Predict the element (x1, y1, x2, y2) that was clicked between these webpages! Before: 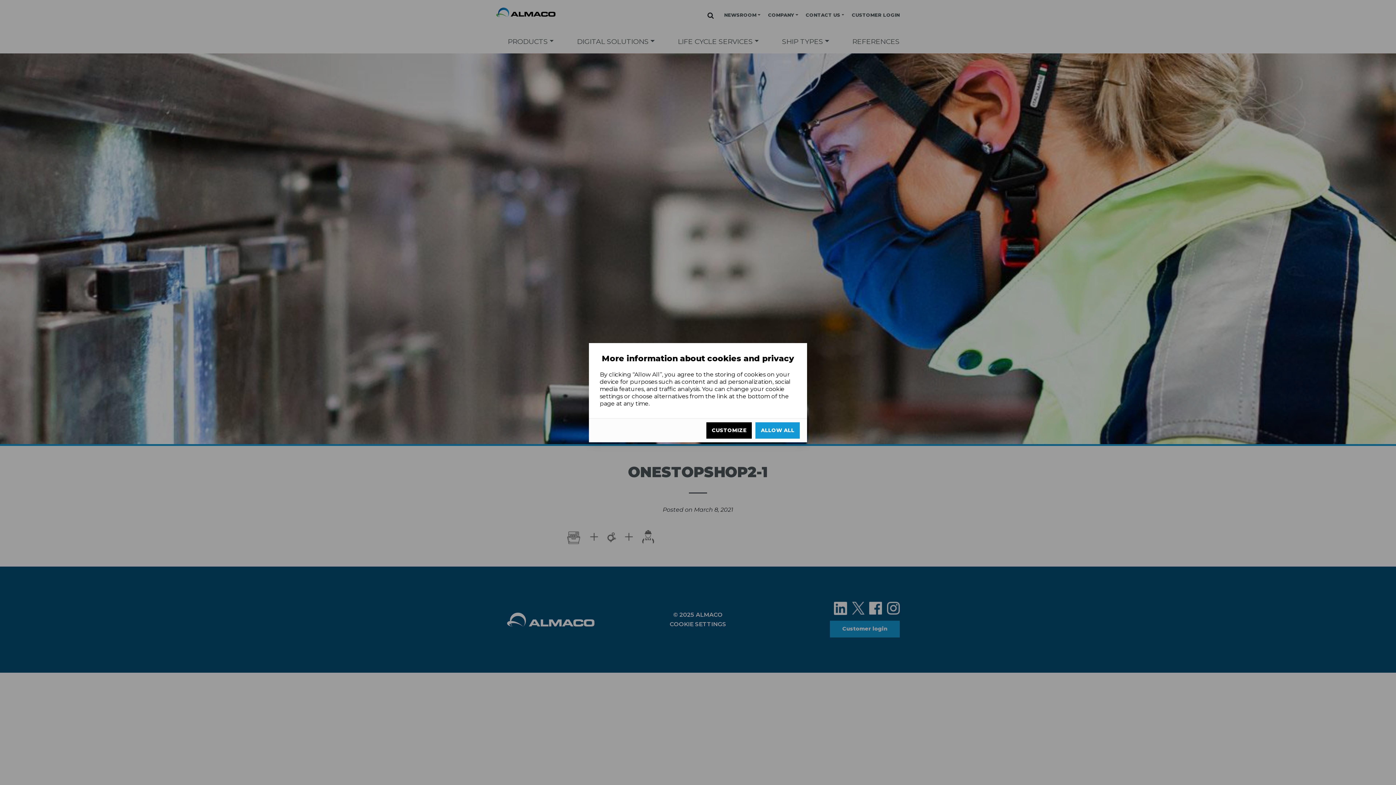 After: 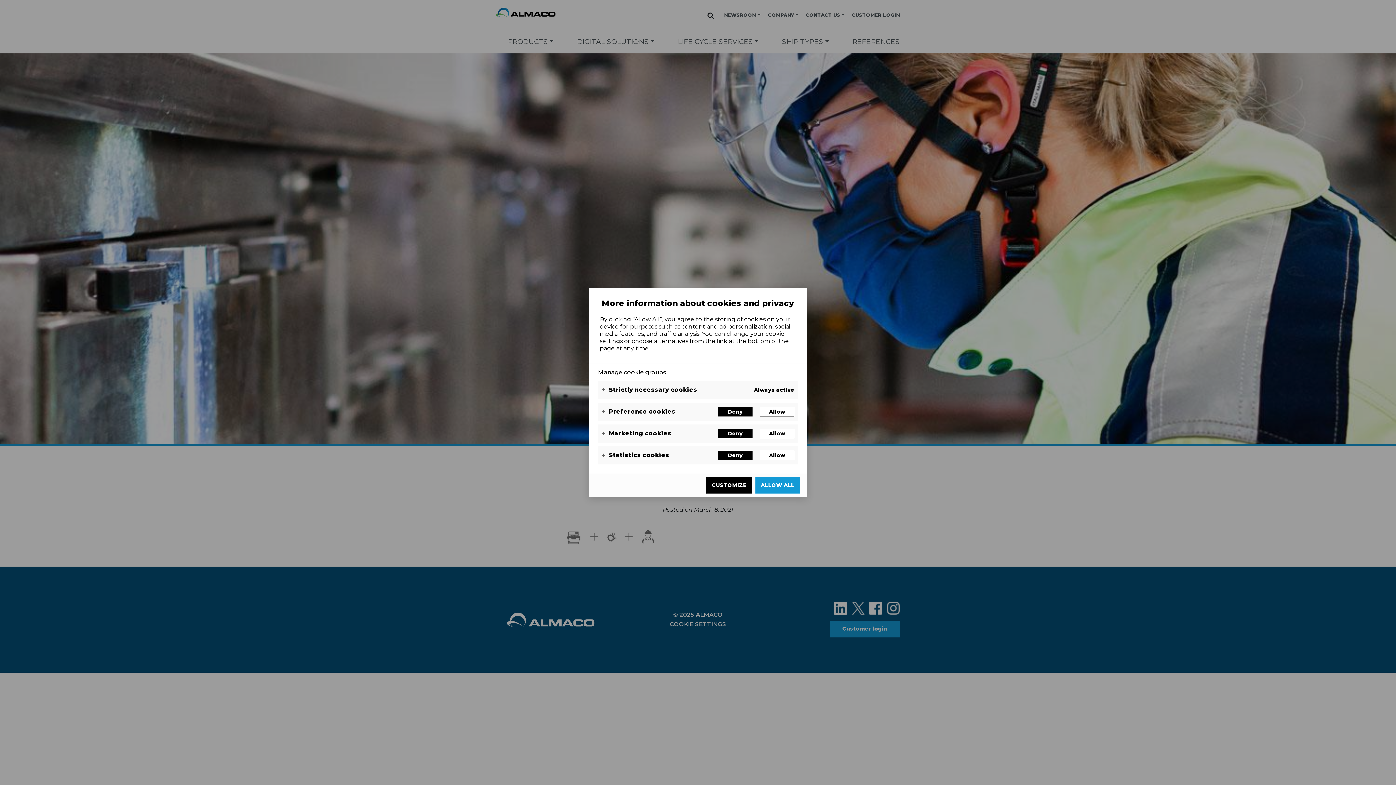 Action: bbox: (706, 422, 752, 438) label: Customize